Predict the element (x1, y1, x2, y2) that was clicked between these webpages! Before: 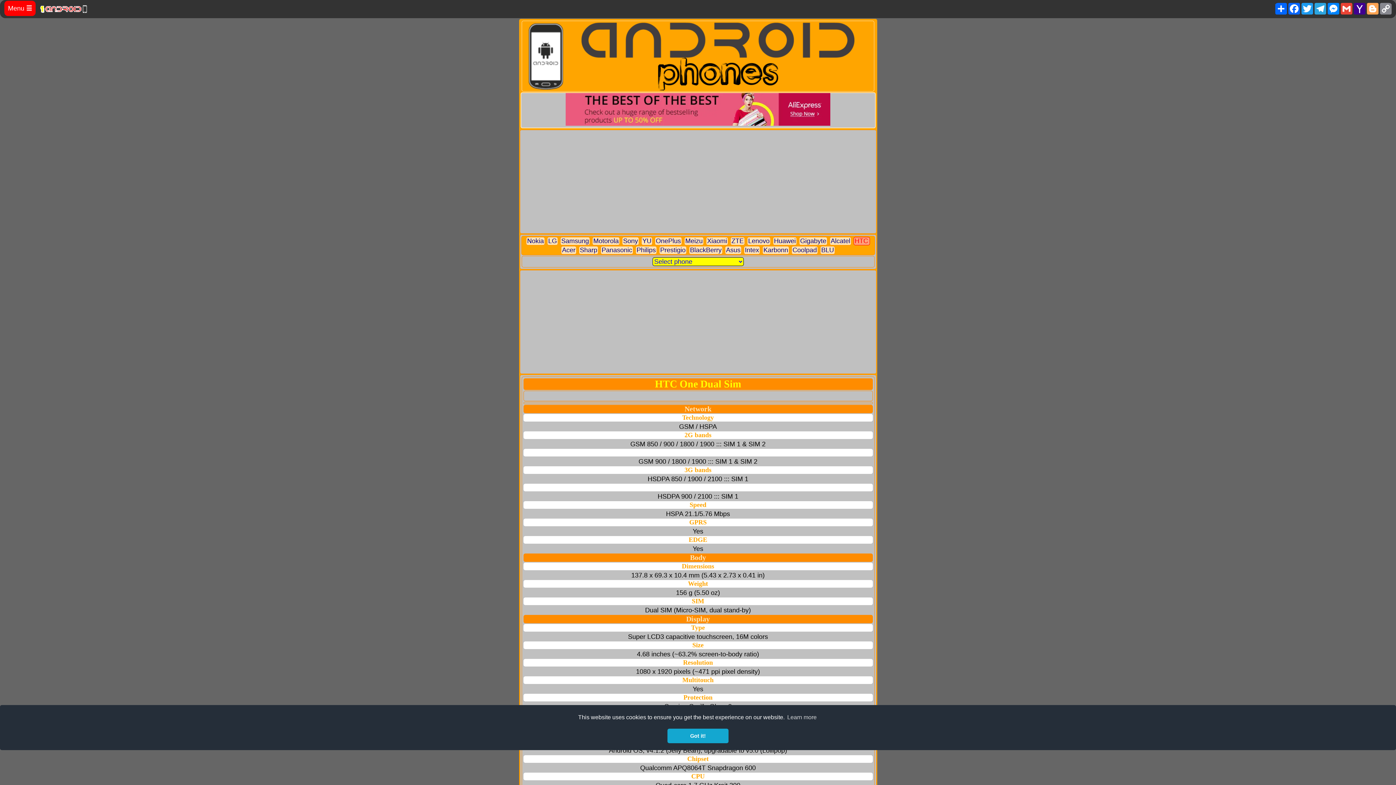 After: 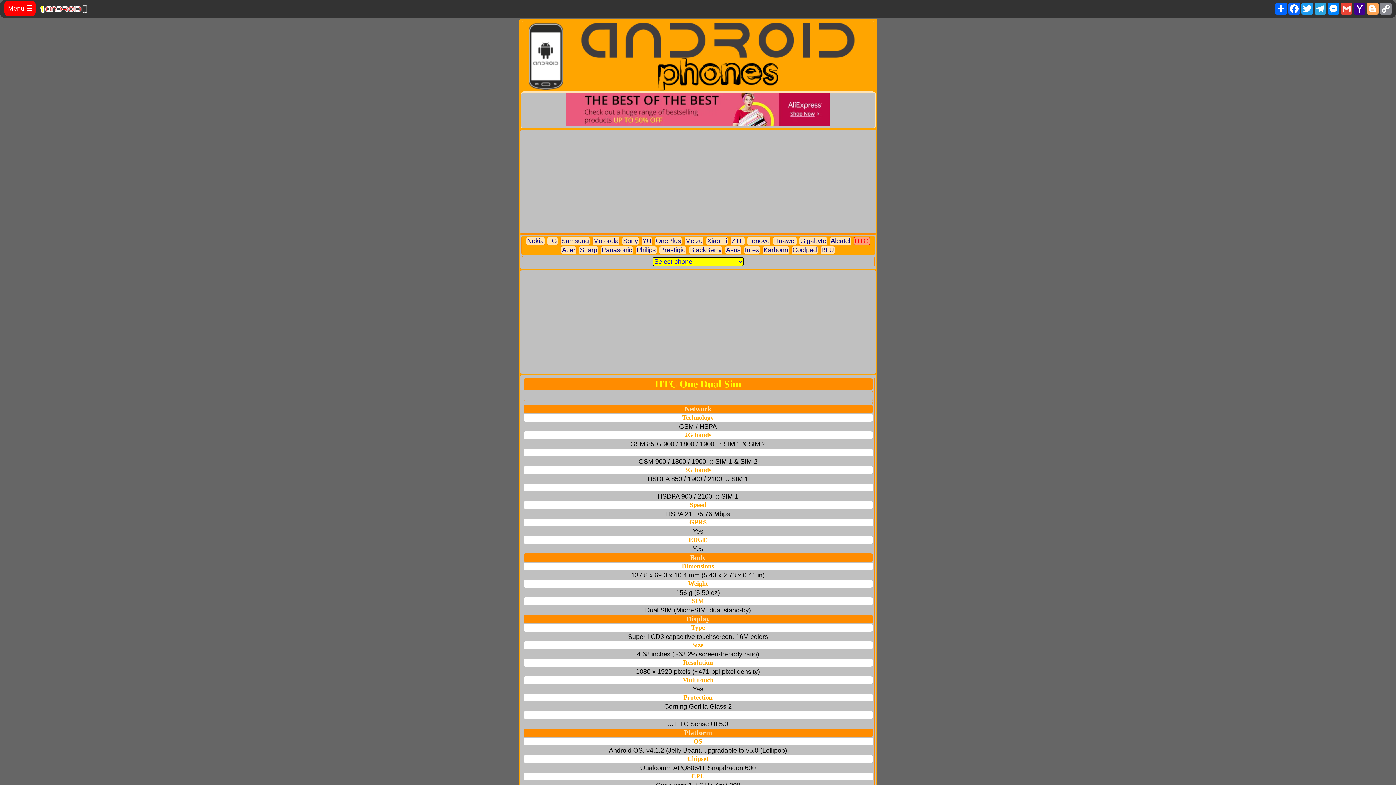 Action: label: dismiss cookie message bbox: (667, 729, 728, 743)